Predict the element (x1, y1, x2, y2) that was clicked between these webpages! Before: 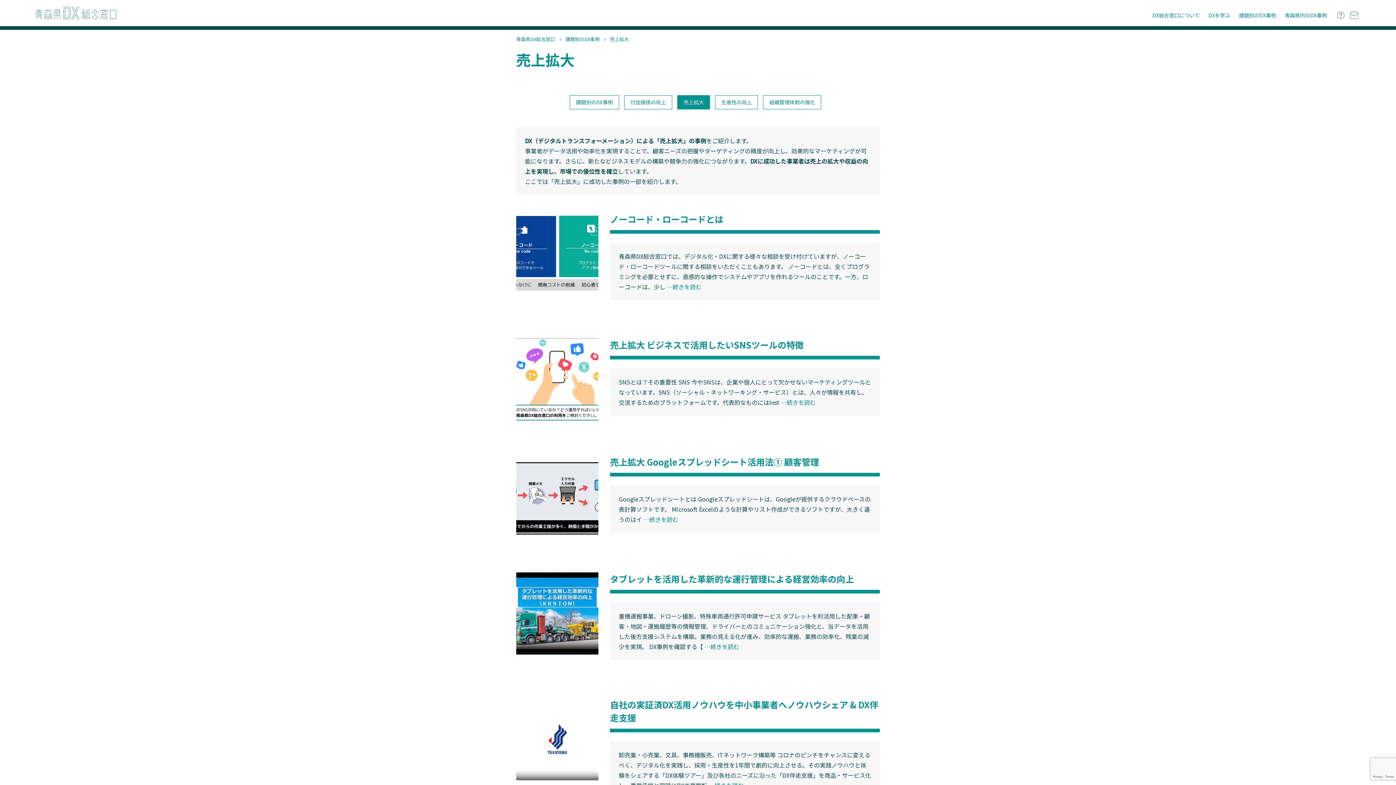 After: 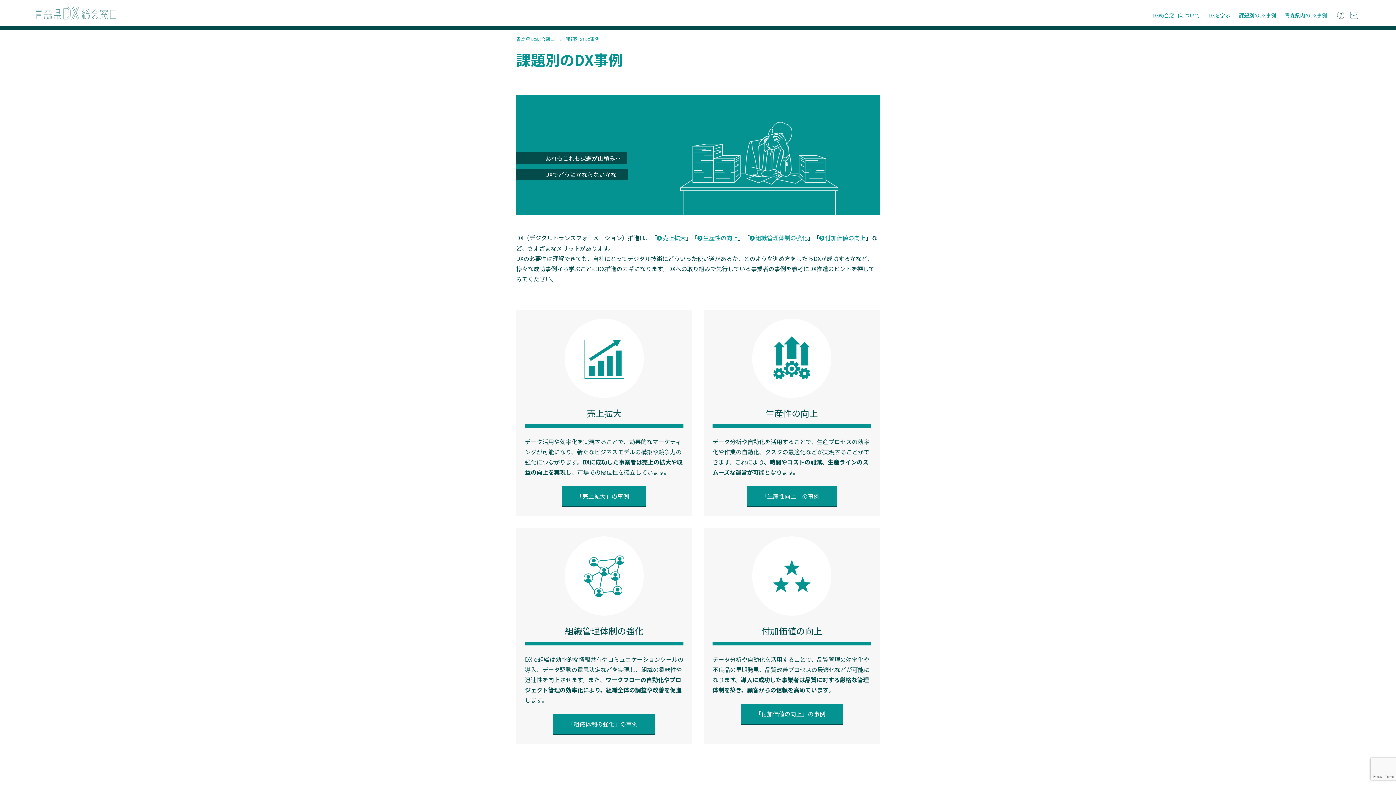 Action: label: 課題別のDX事例 bbox: (569, 95, 619, 109)